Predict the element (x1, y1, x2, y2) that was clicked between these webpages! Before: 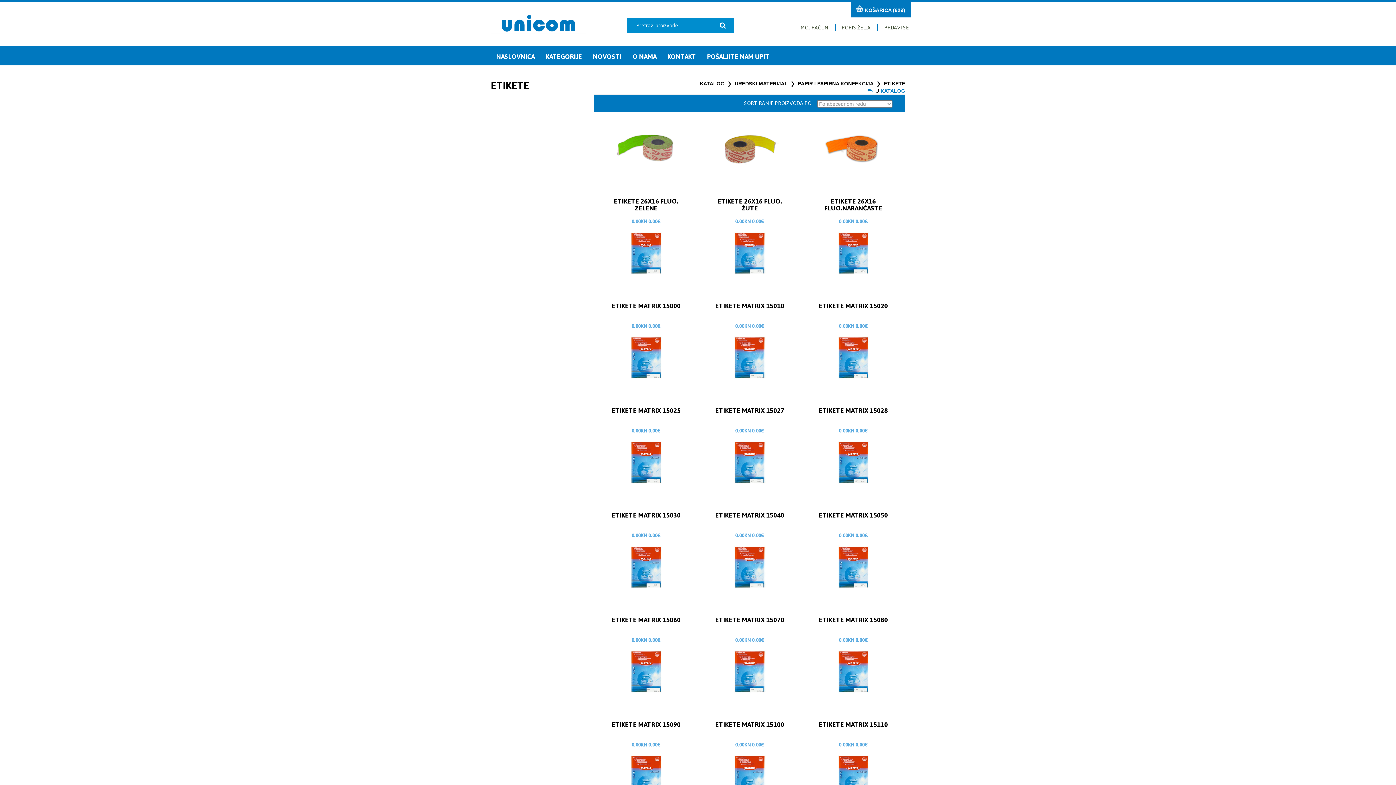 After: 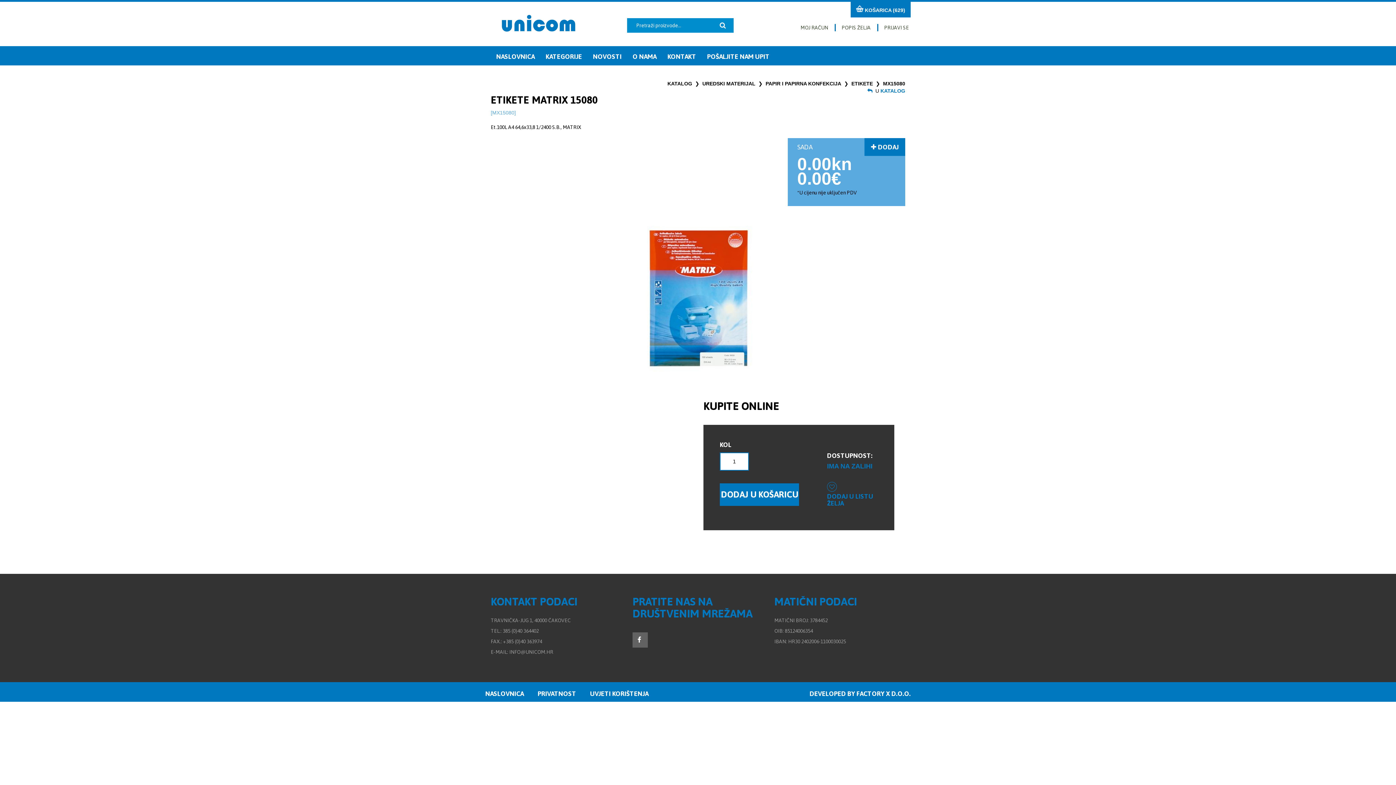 Action: bbox: (830, 575, 876, 581) label: VIŠE INFORMACIJA